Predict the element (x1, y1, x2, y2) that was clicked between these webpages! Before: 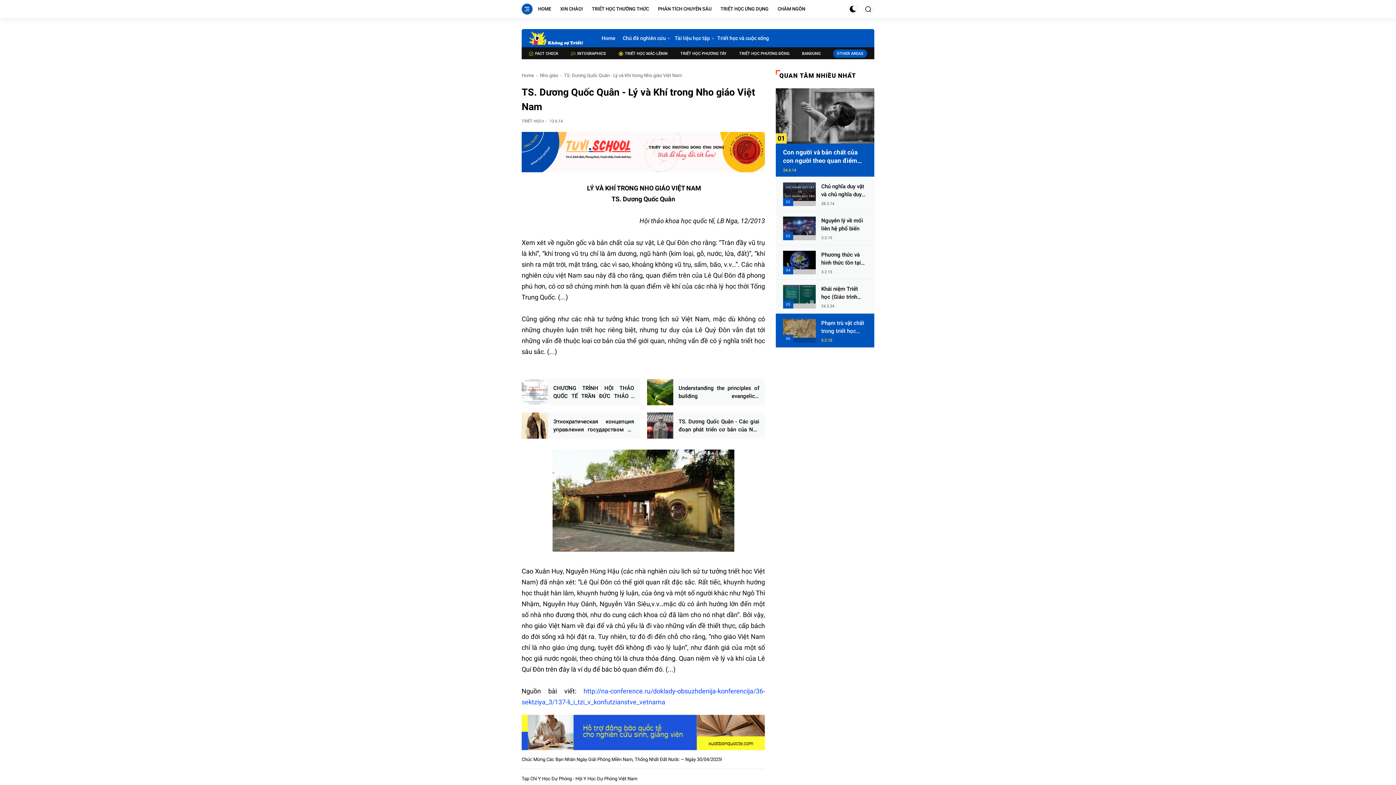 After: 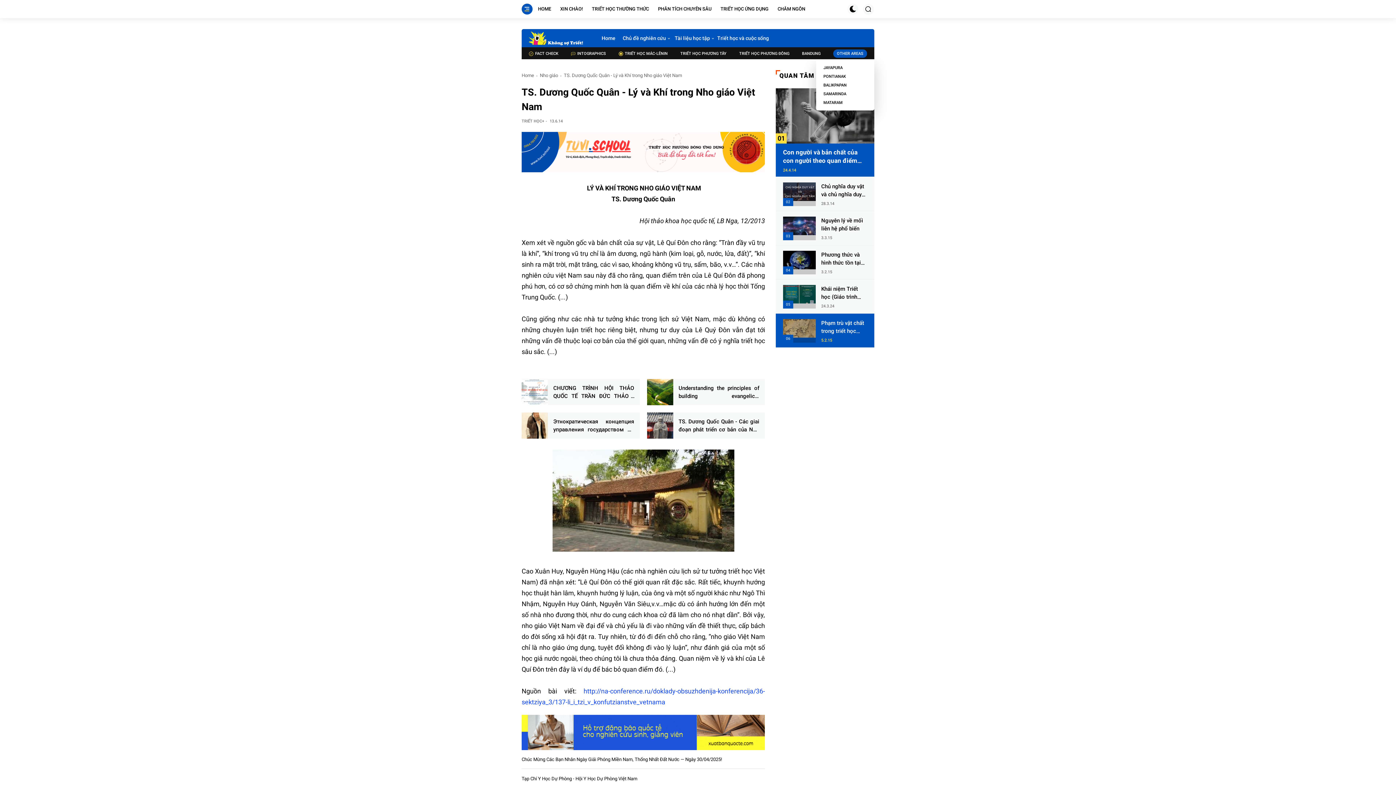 Action: label: OTHER AREAS bbox: (833, 49, 867, 57)